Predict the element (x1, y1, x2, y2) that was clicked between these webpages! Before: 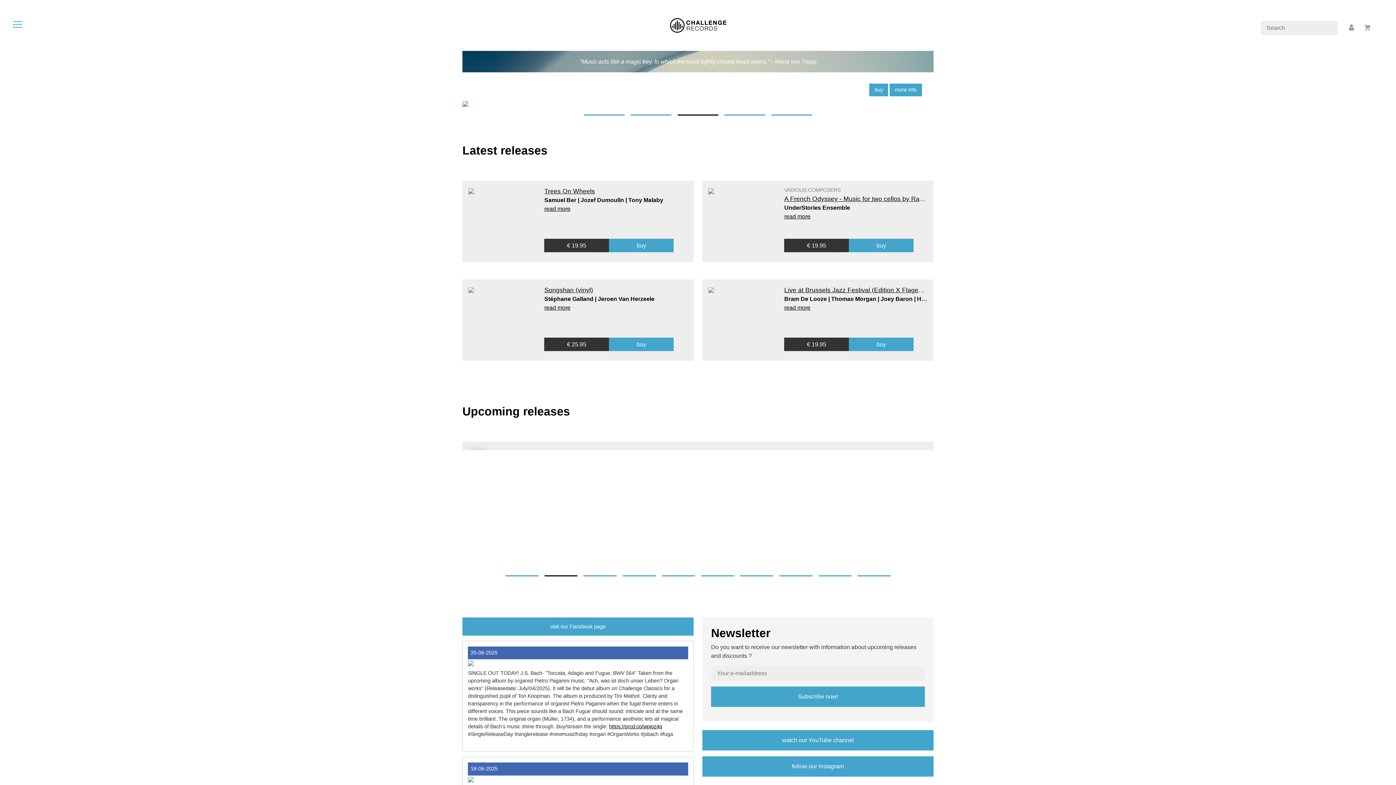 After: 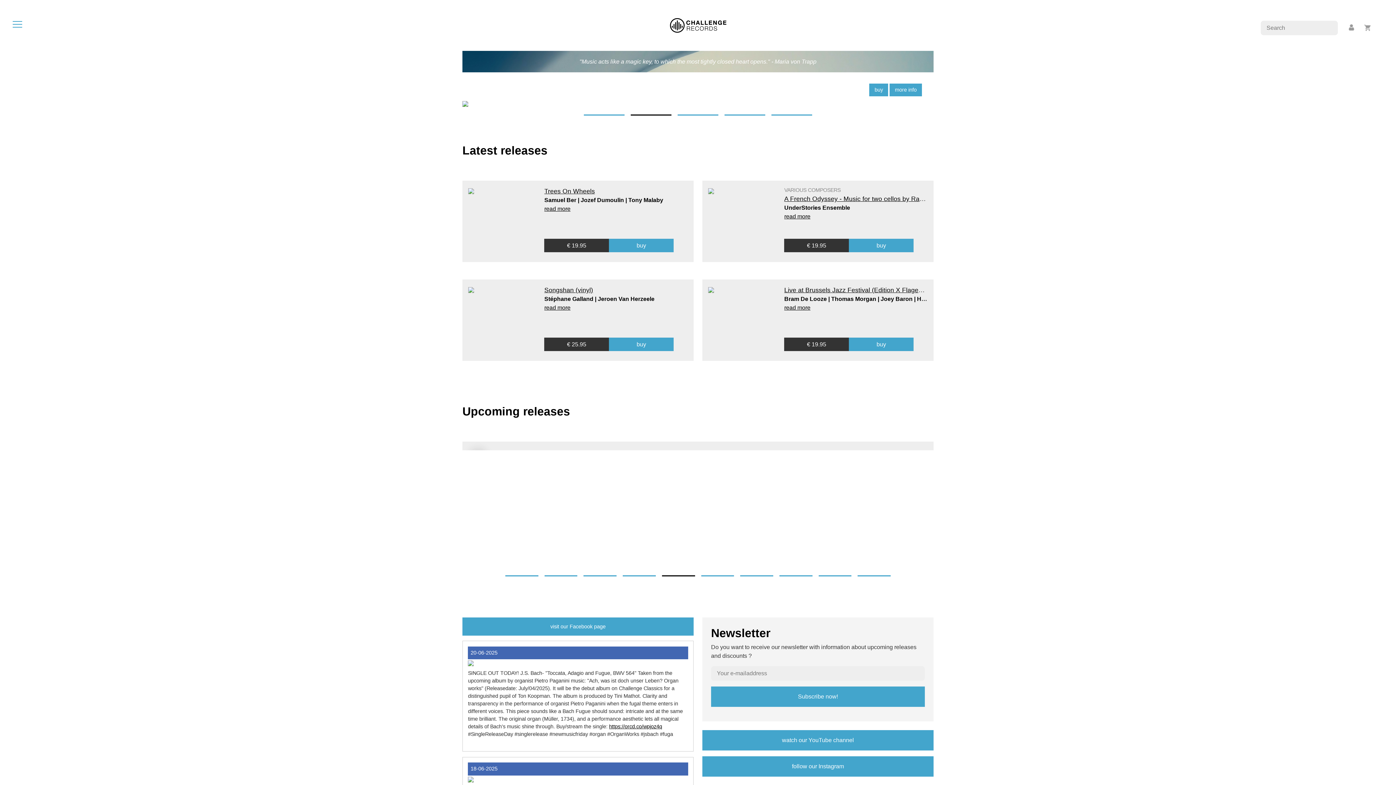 Action: bbox: (468, 660, 688, 666)